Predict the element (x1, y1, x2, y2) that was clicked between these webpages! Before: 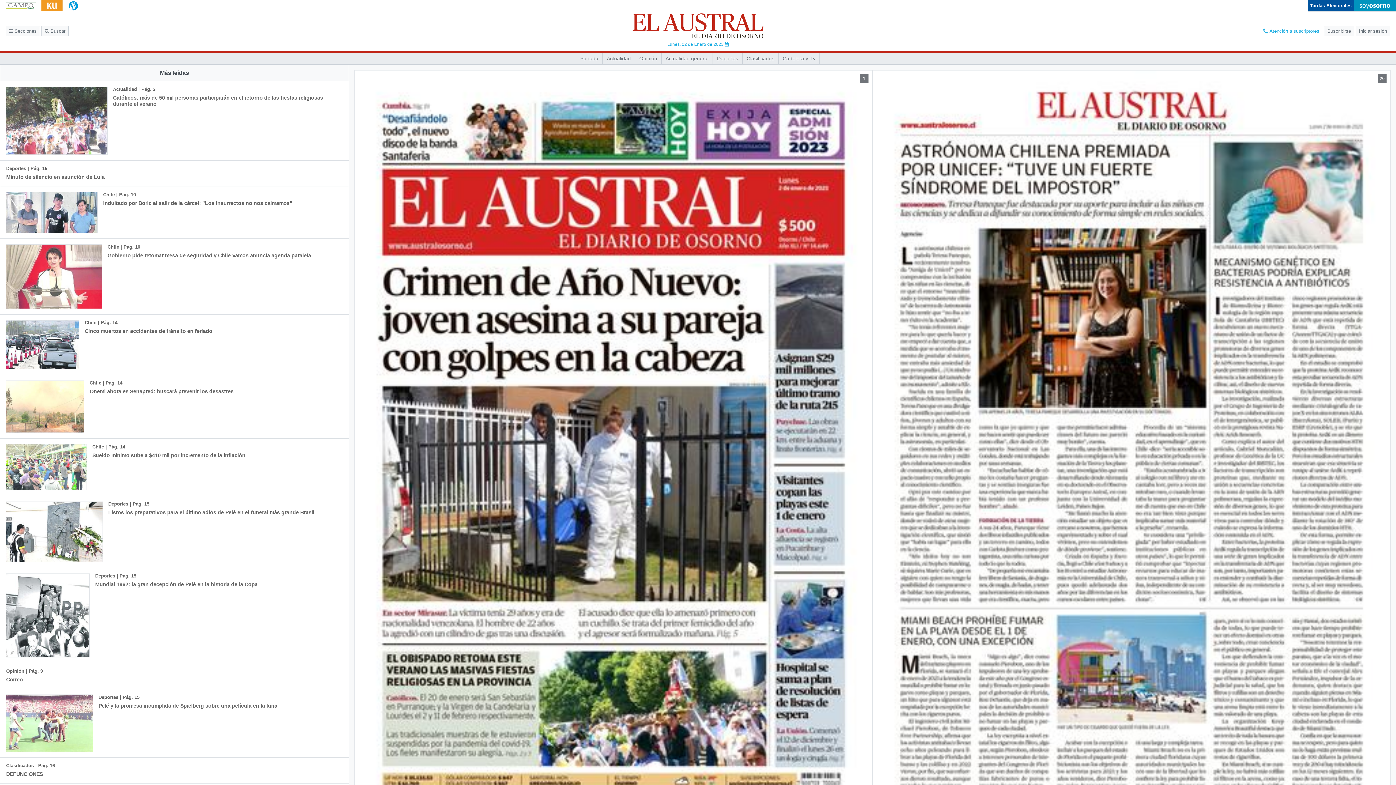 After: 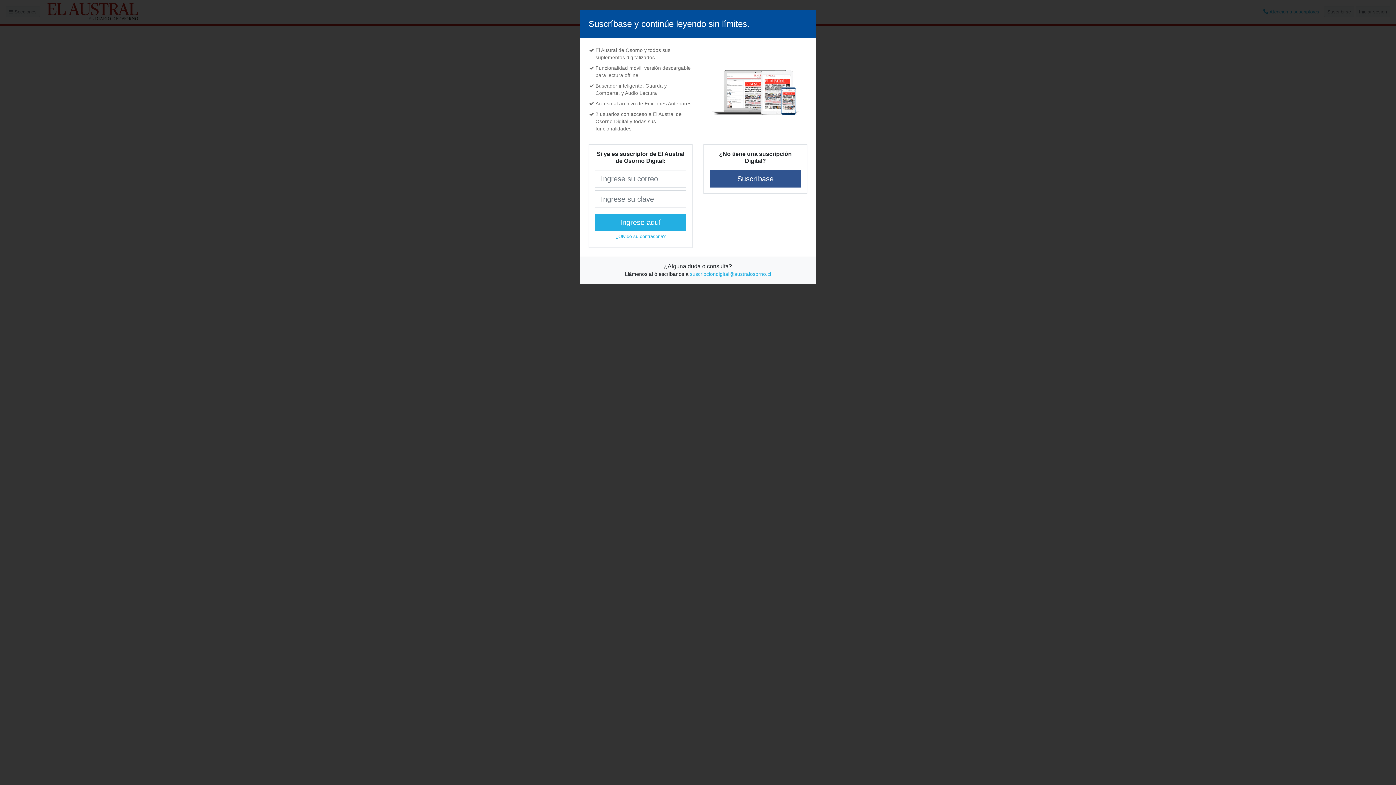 Action: bbox: (778, 53, 819, 64) label: Cartelera y Tv